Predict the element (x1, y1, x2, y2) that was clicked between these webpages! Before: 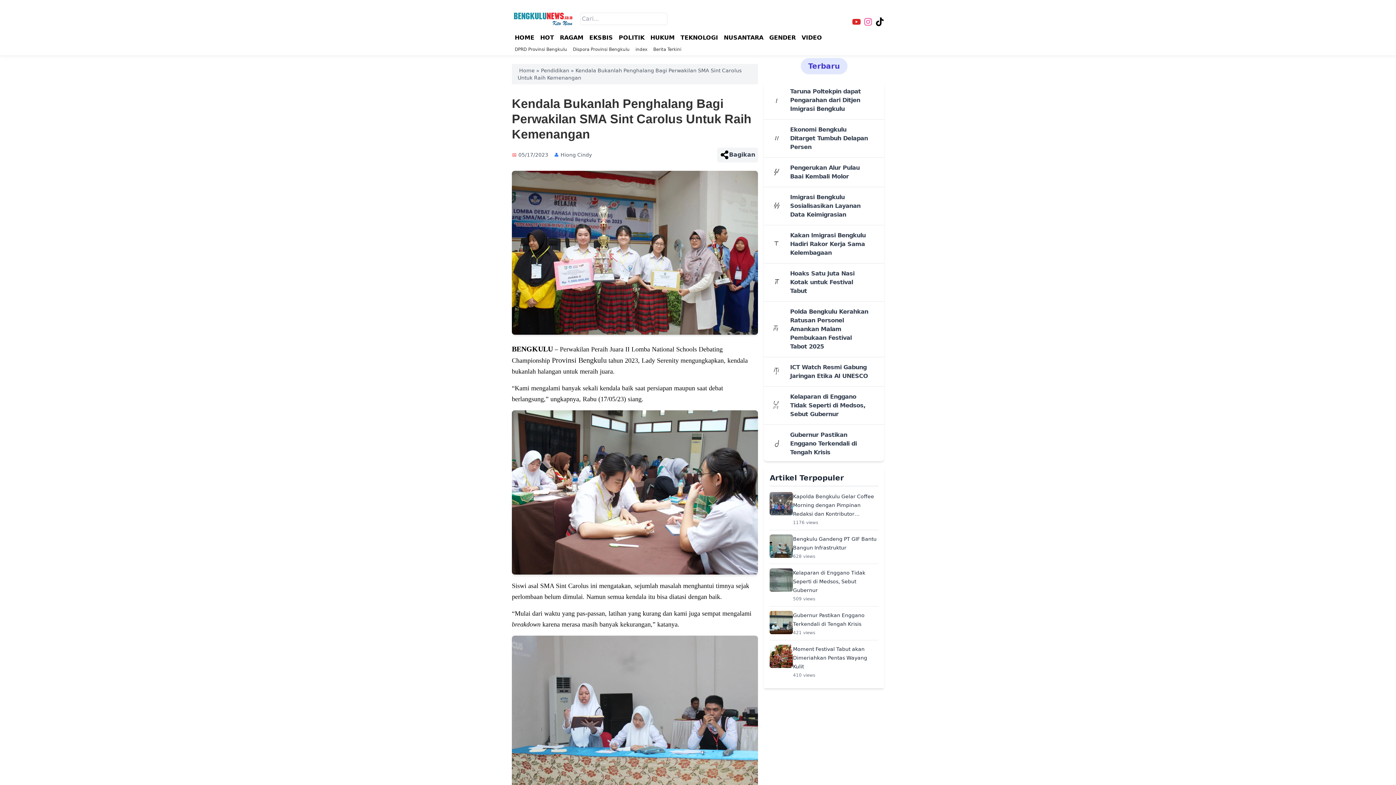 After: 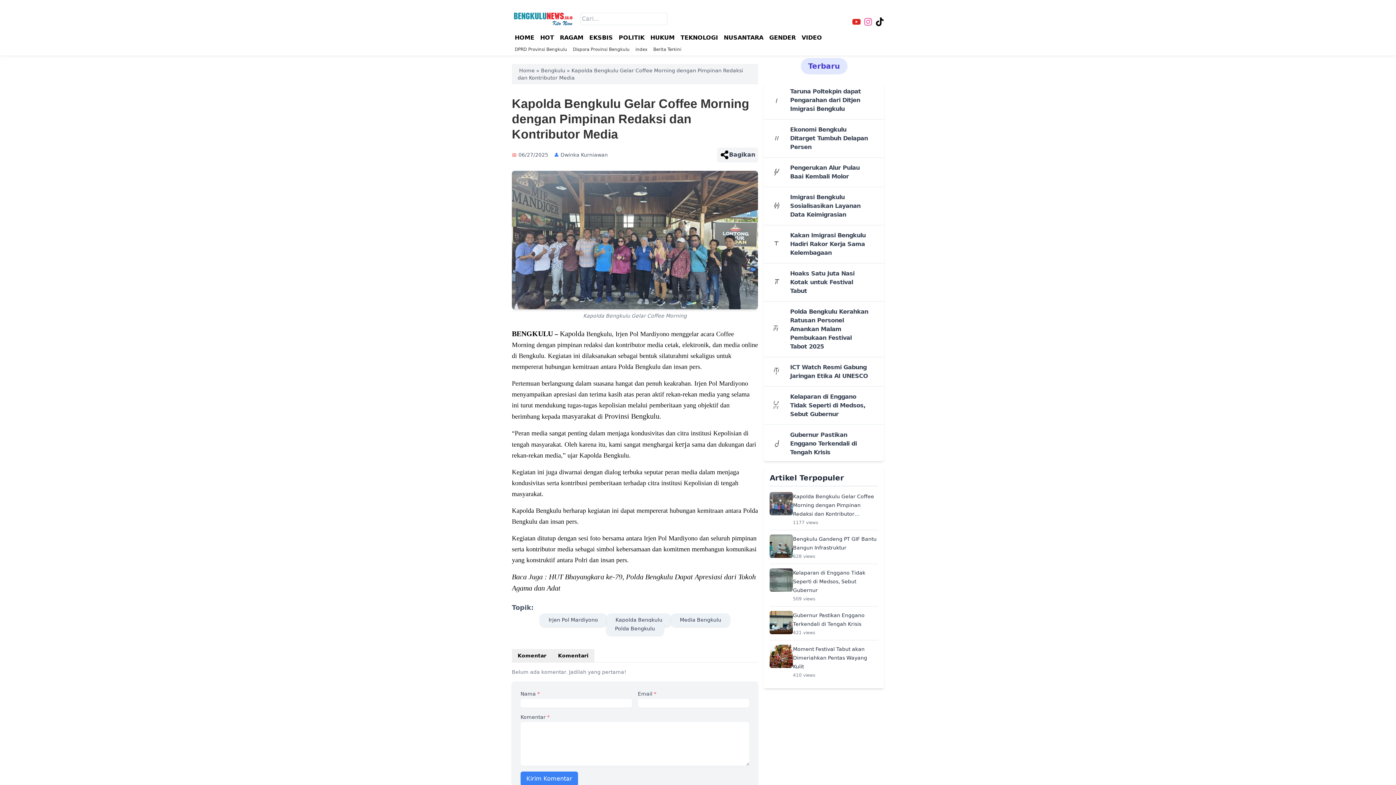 Action: bbox: (769, 492, 793, 515)